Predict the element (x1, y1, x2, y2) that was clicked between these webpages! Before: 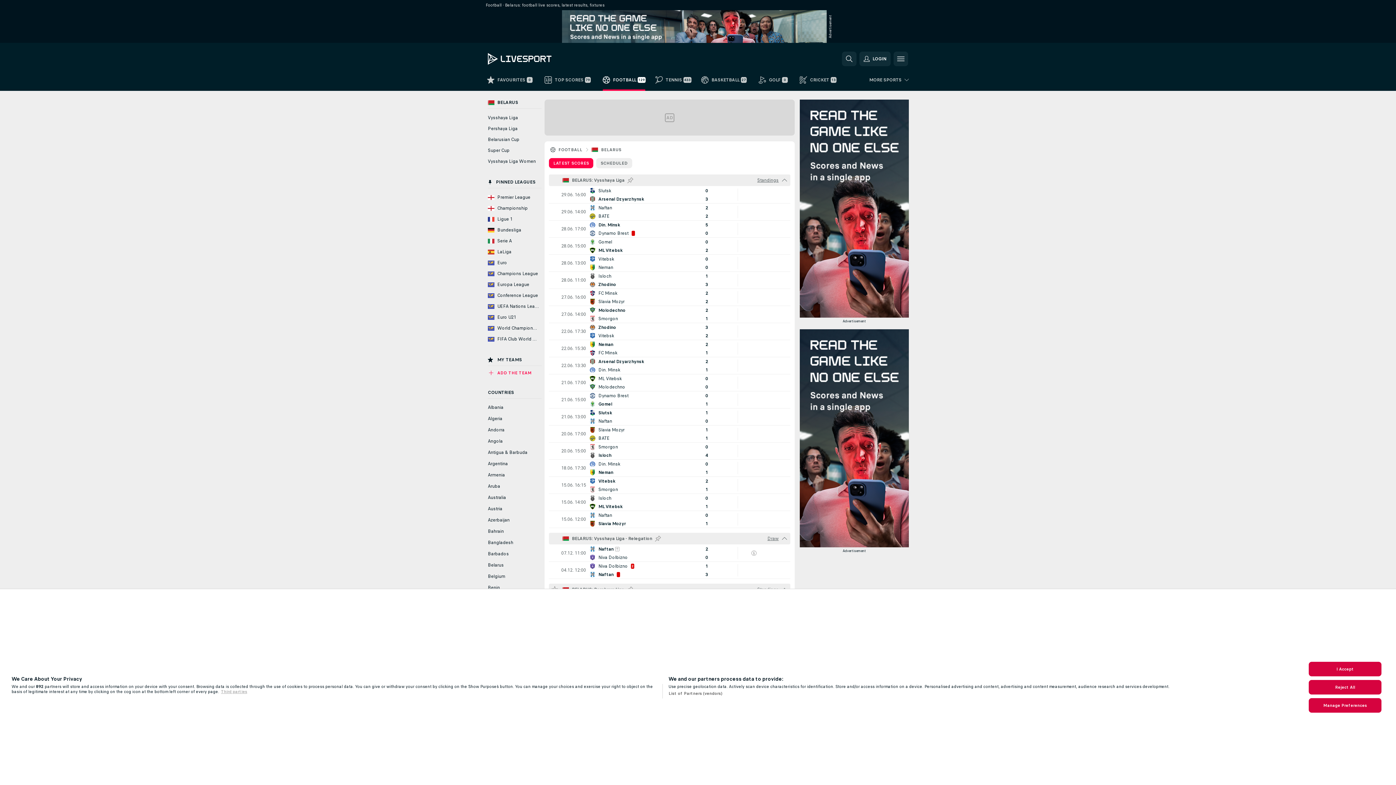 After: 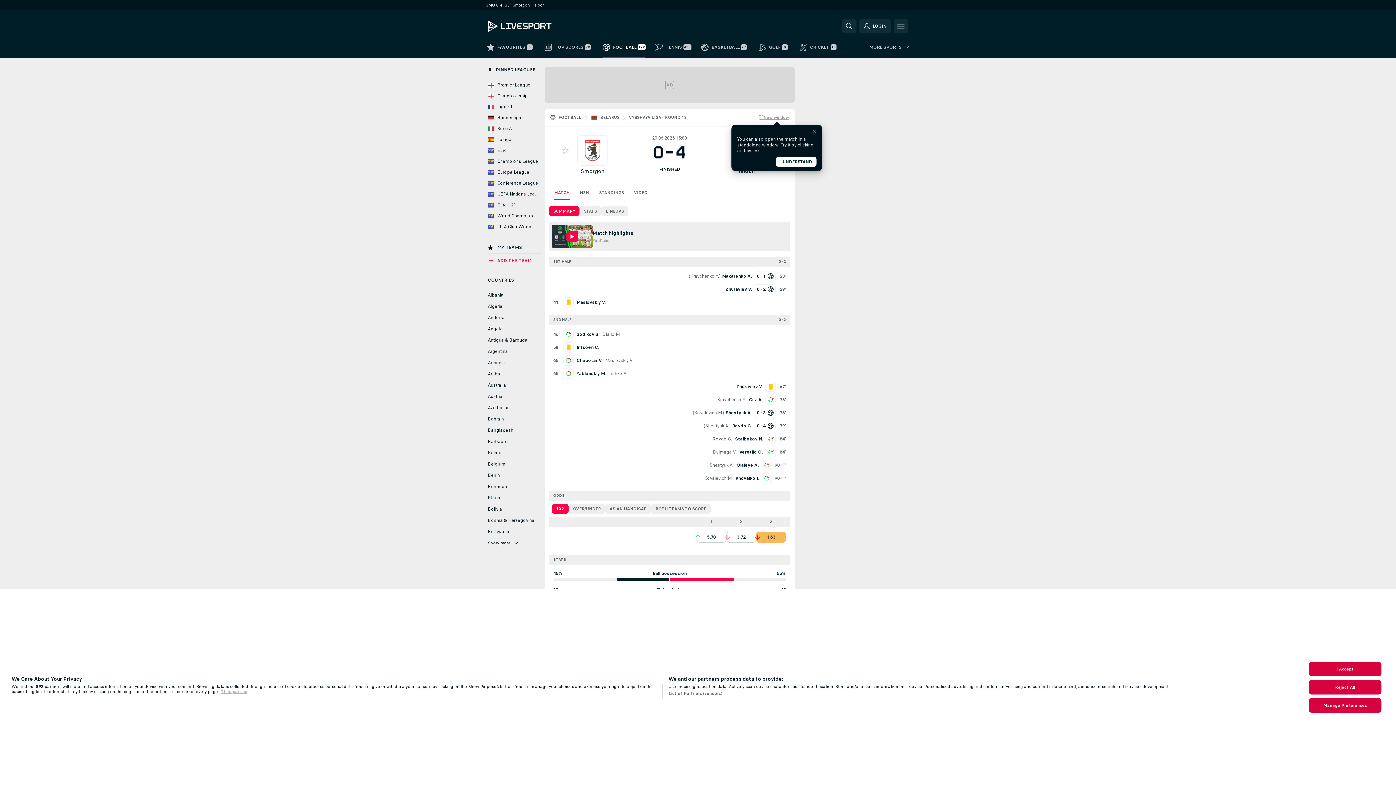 Action: bbox: (549, 442, 790, 459)